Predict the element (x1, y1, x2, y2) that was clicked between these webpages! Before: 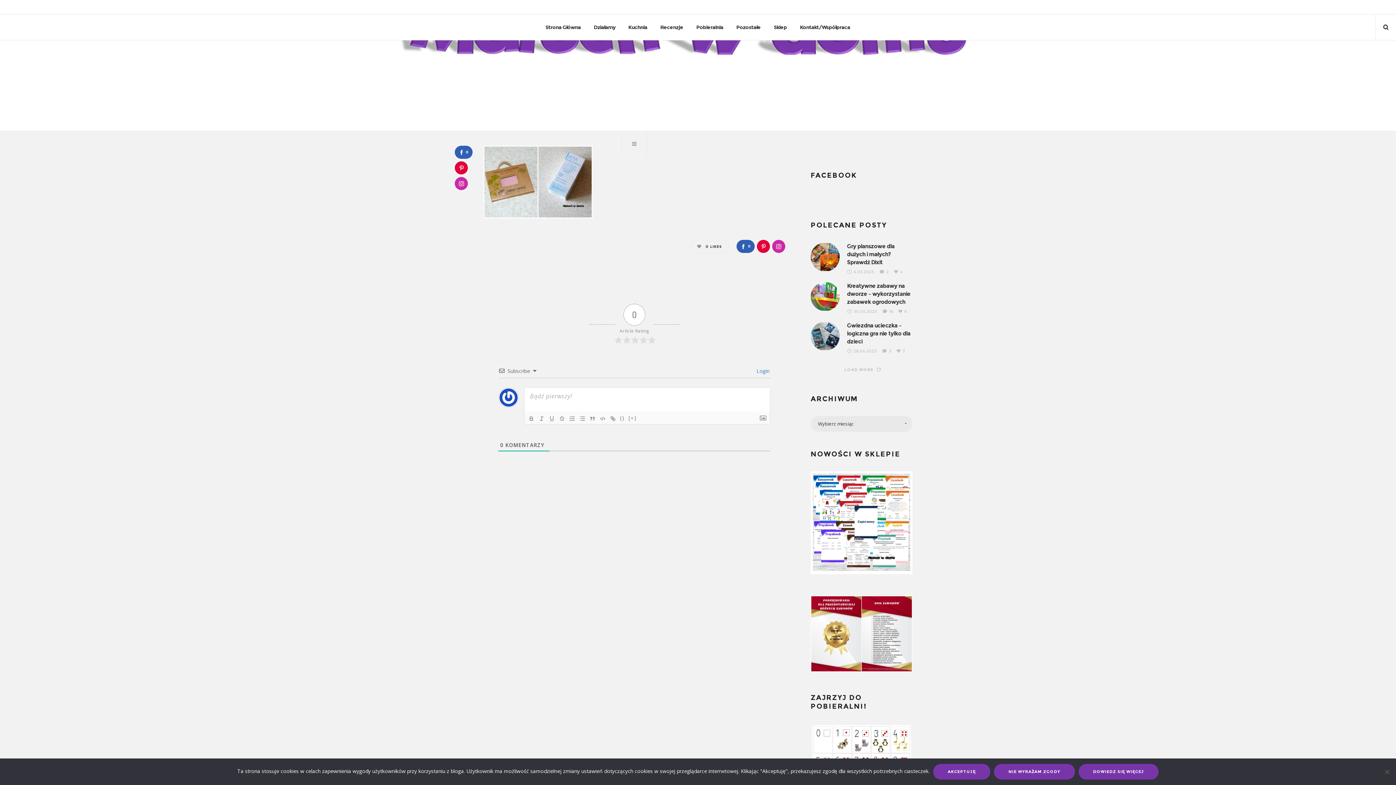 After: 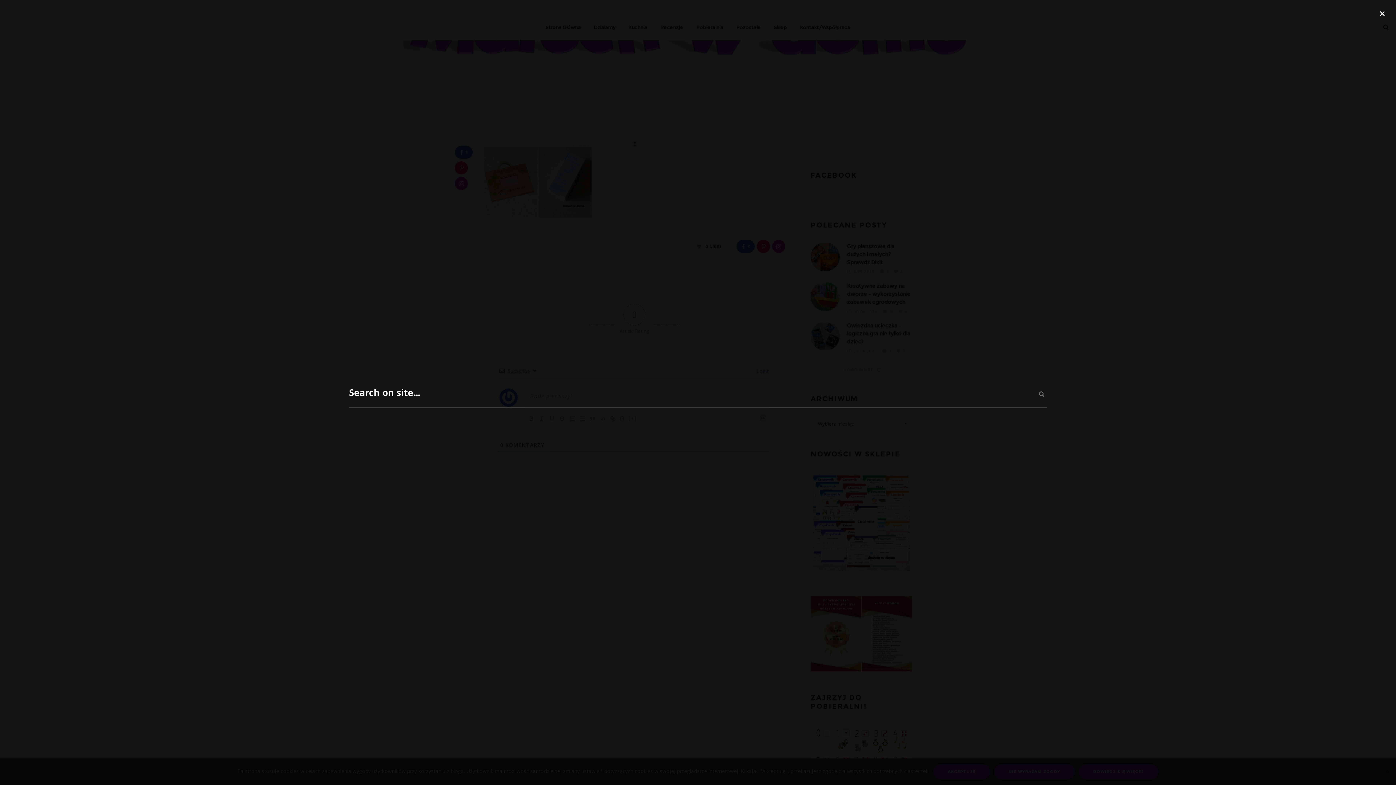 Action: bbox: (1383, 24, 1389, 30)